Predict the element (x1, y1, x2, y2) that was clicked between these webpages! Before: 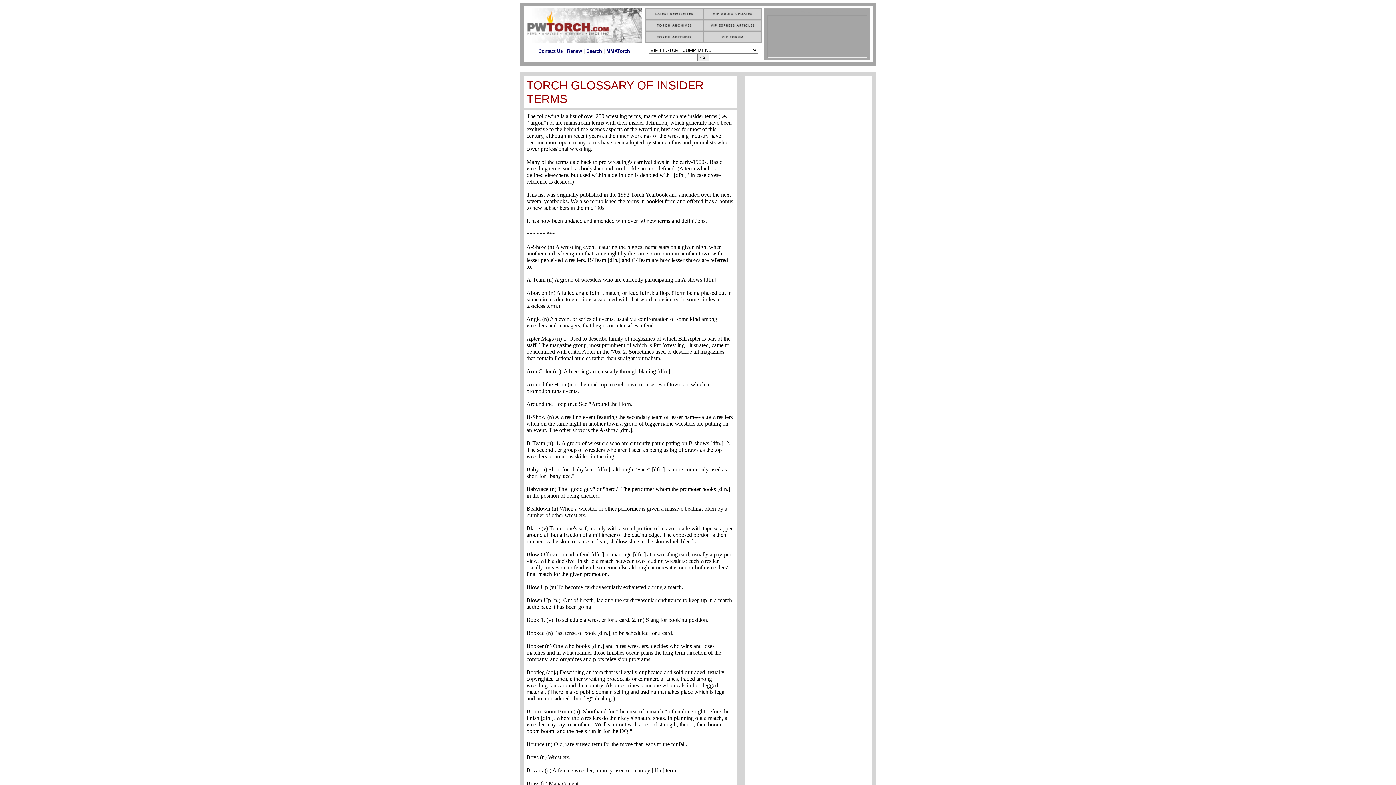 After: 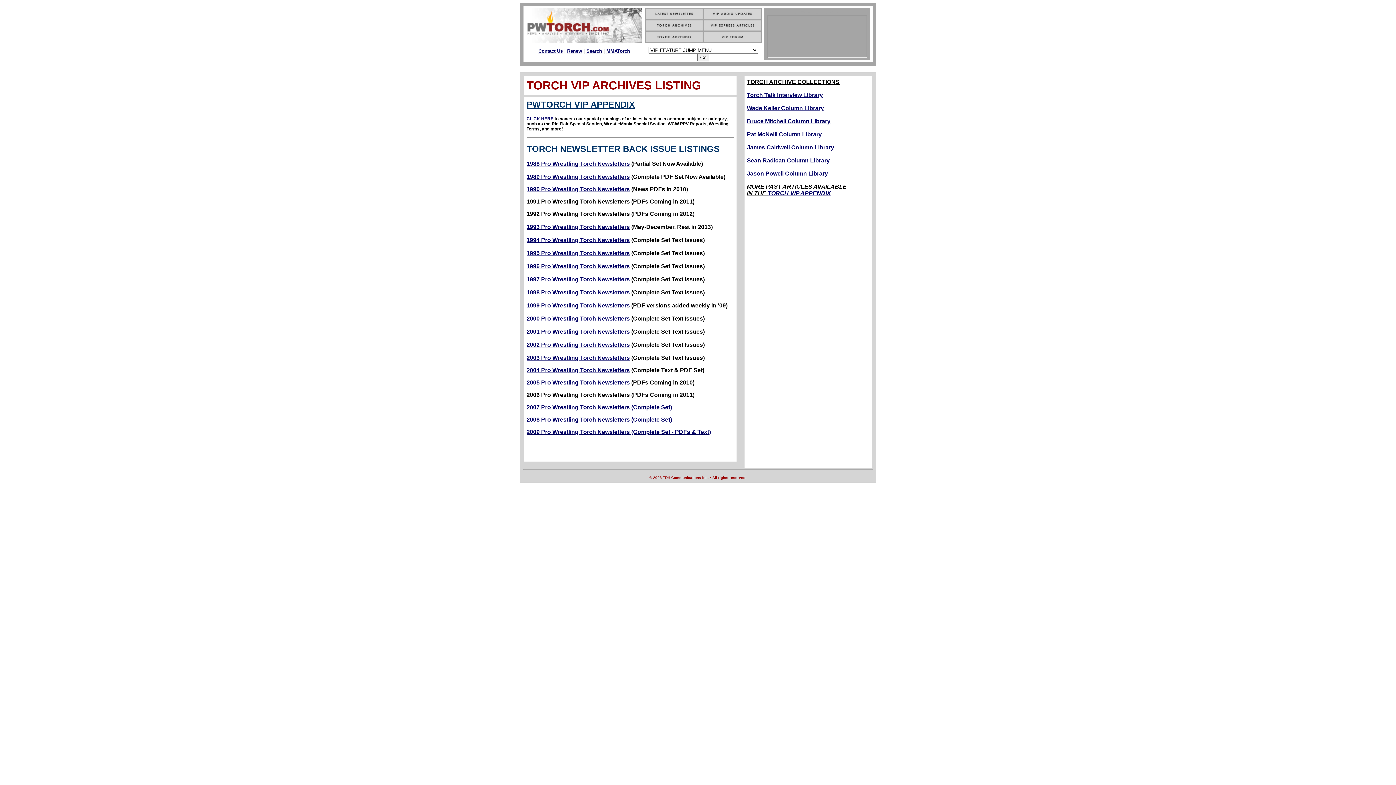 Action: bbox: (645, 26, 703, 32)